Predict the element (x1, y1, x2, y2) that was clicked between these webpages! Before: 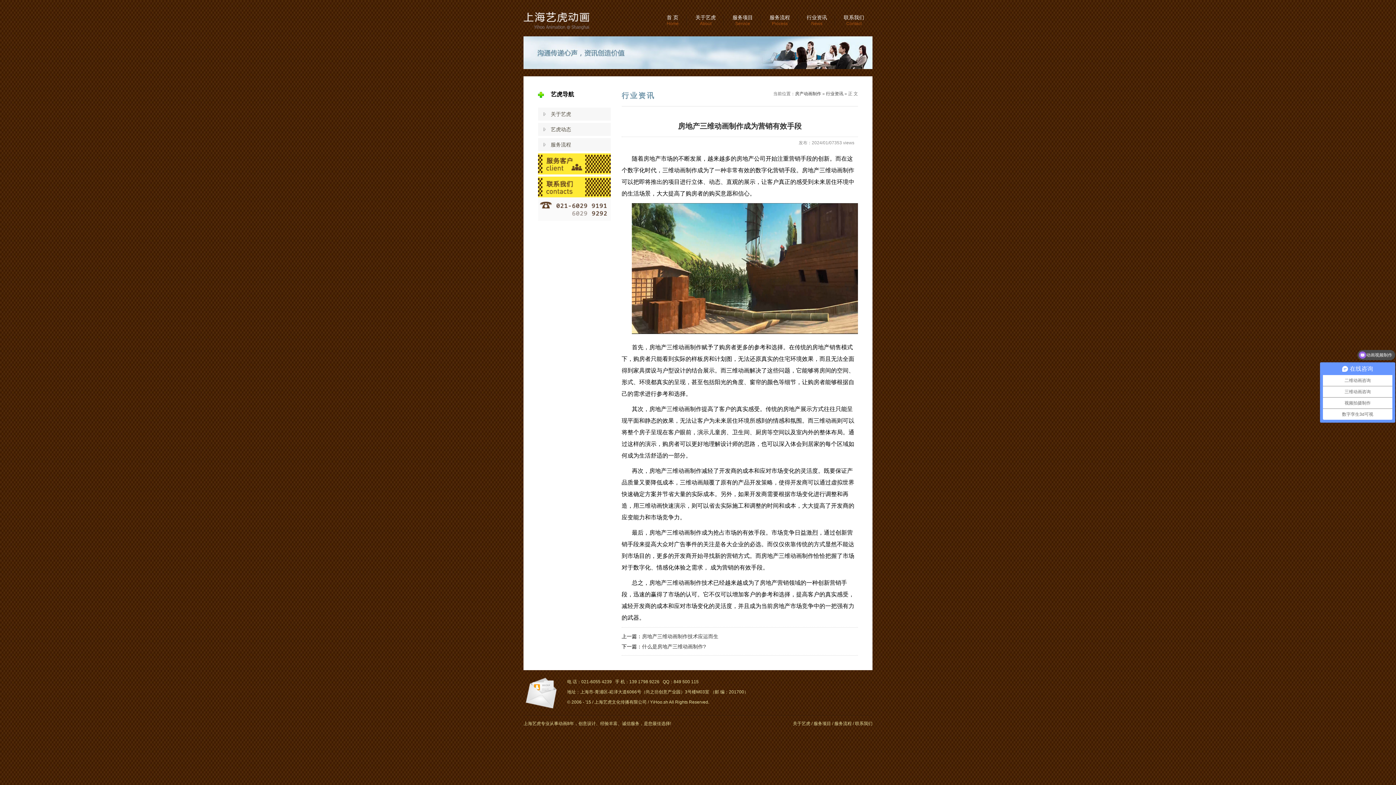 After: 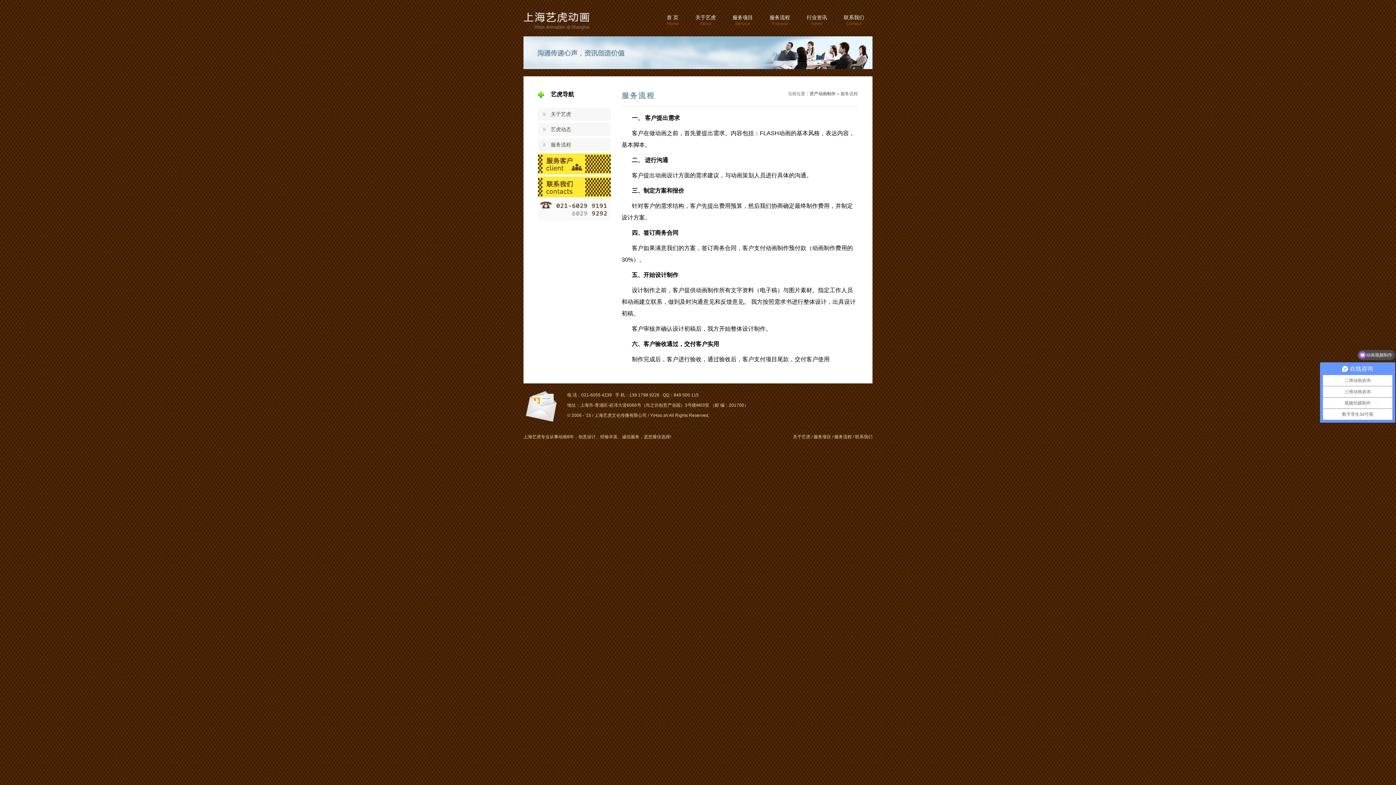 Action: bbox: (834, 721, 852, 726) label: 服务流程